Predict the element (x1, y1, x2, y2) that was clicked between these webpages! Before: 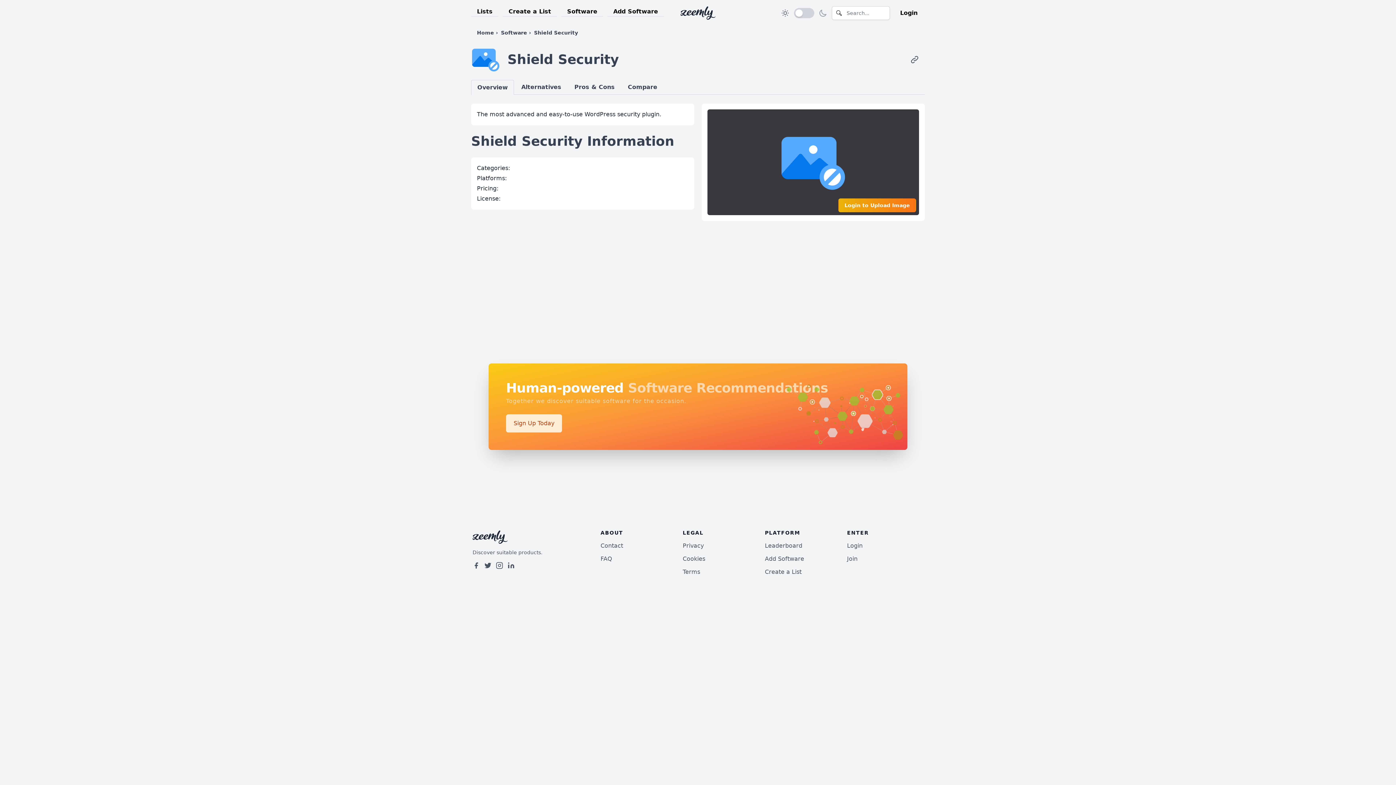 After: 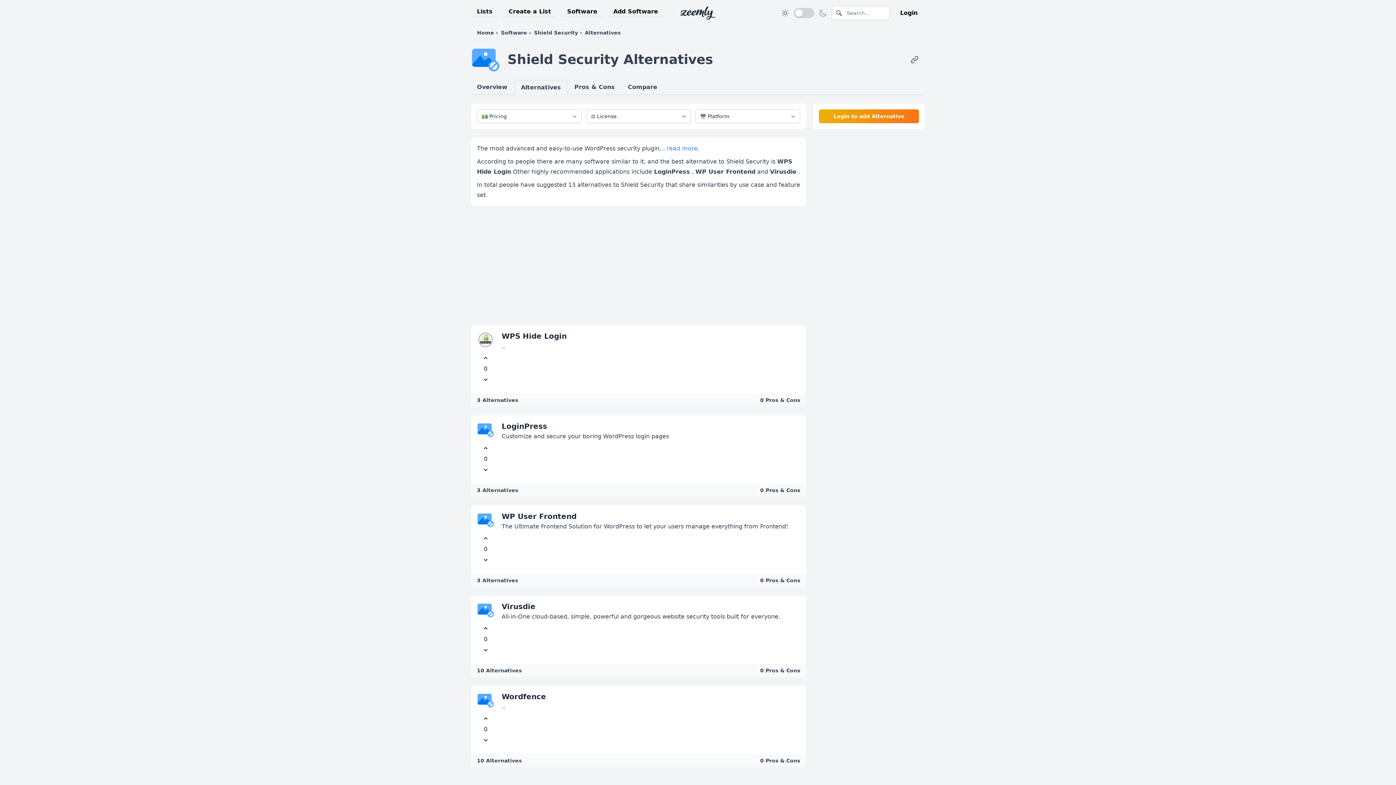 Action: bbox: (515, 80, 567, 94) label: Alternatives